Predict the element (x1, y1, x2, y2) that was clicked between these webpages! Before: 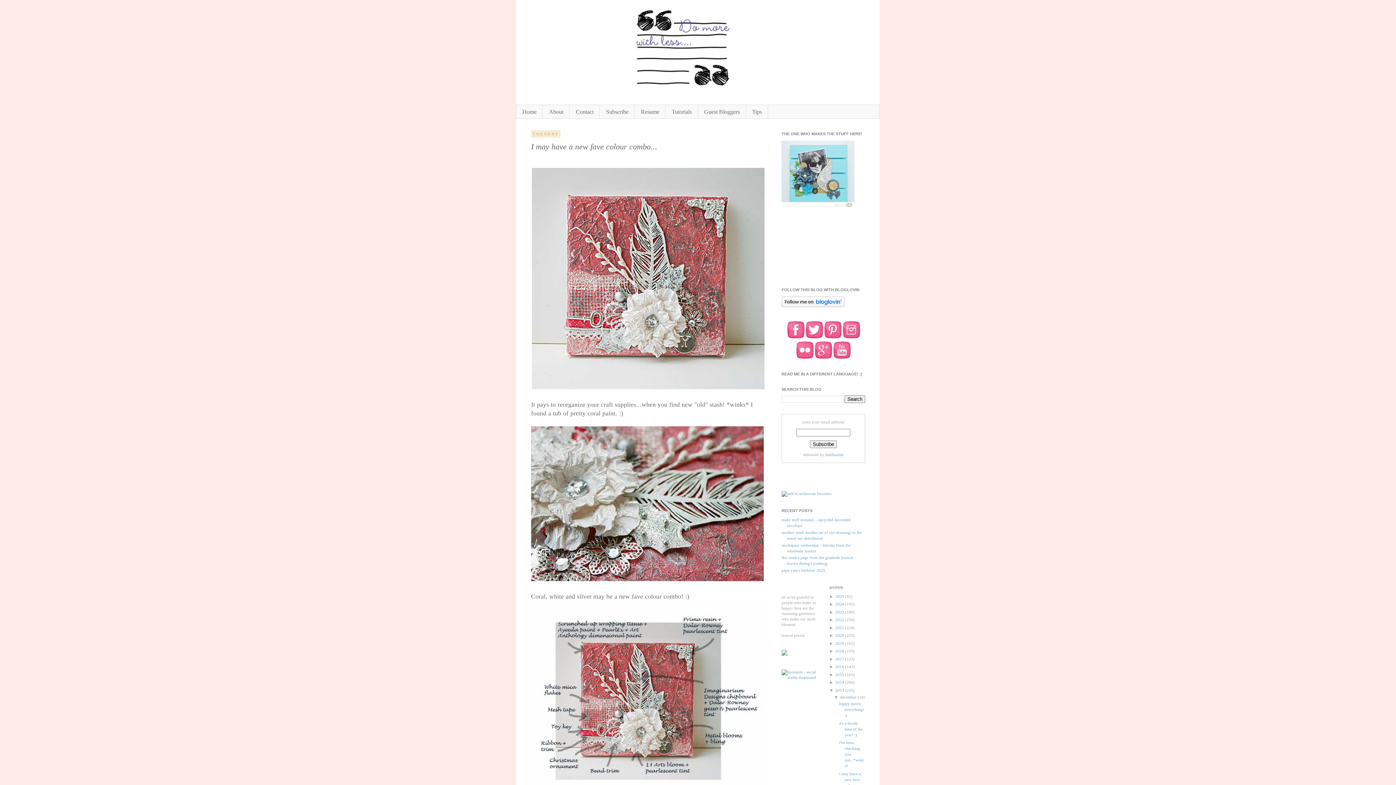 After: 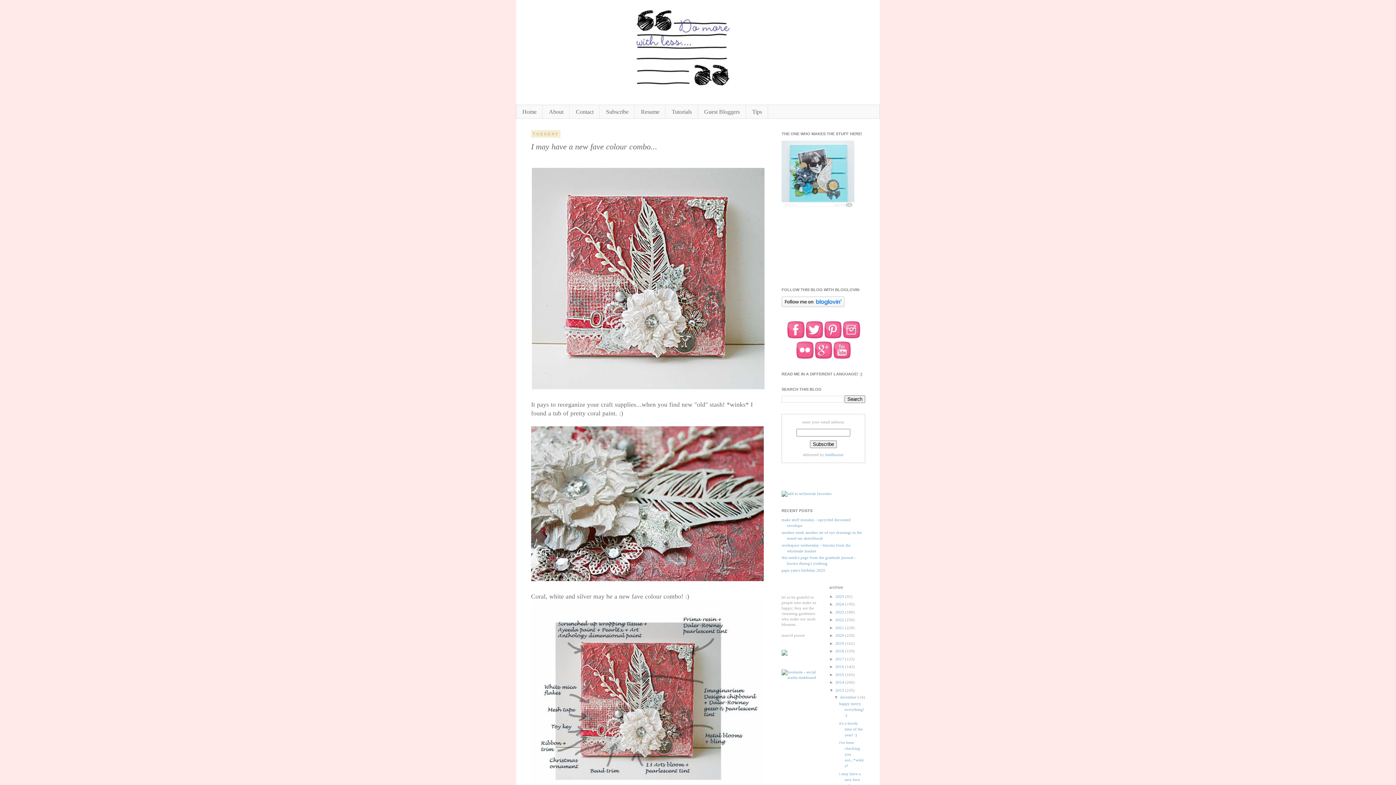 Action: bbox: (842, 335, 860, 340)